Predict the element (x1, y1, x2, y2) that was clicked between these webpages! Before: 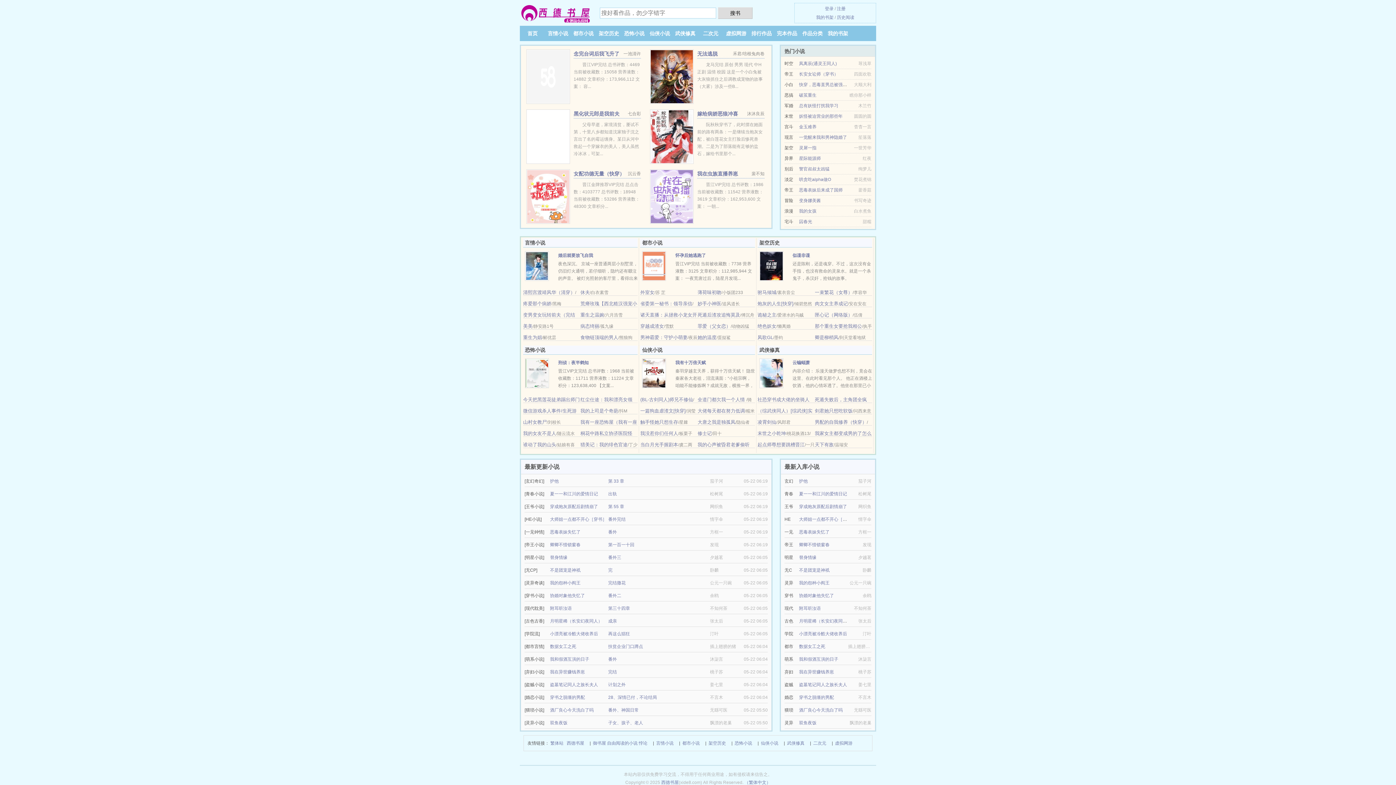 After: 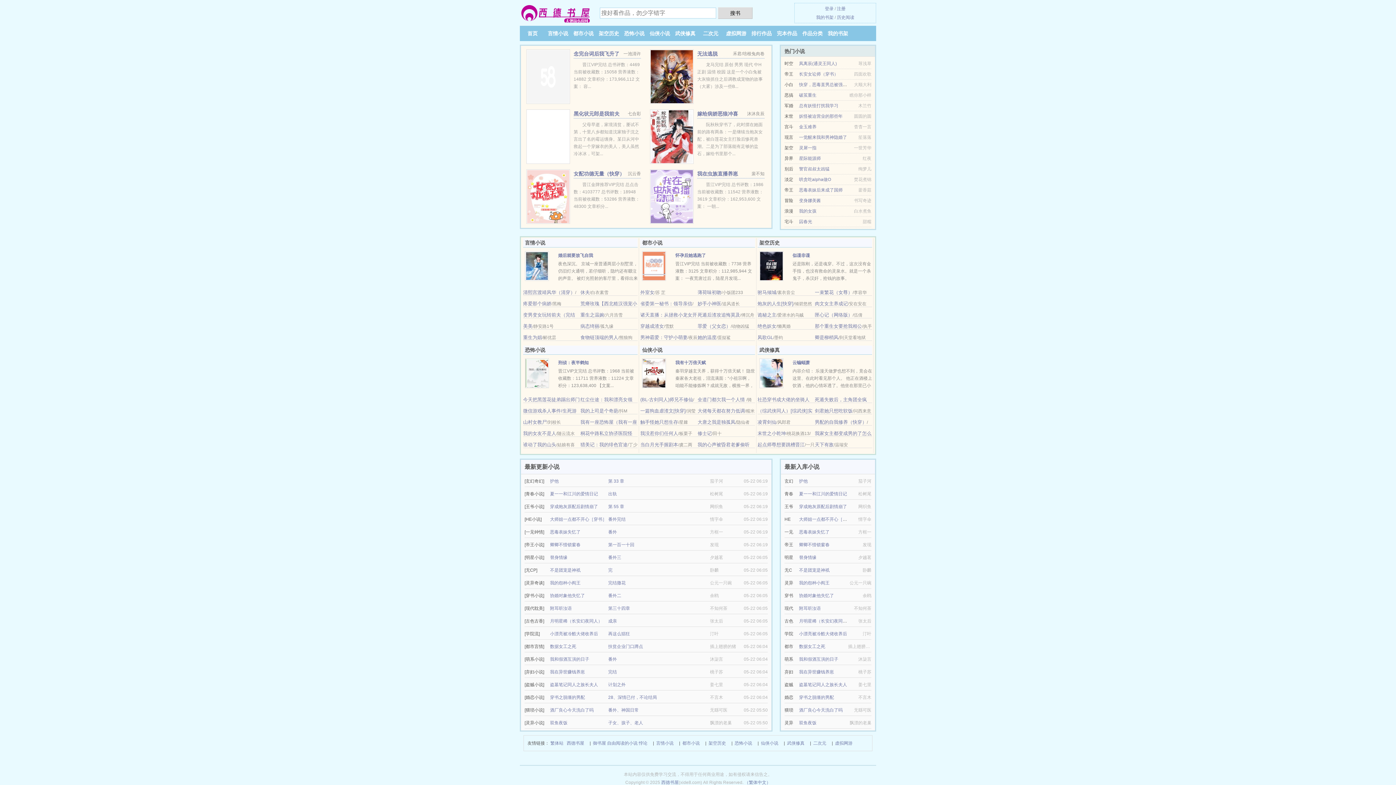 Action: label: 排行作品 bbox: (751, 30, 772, 36)